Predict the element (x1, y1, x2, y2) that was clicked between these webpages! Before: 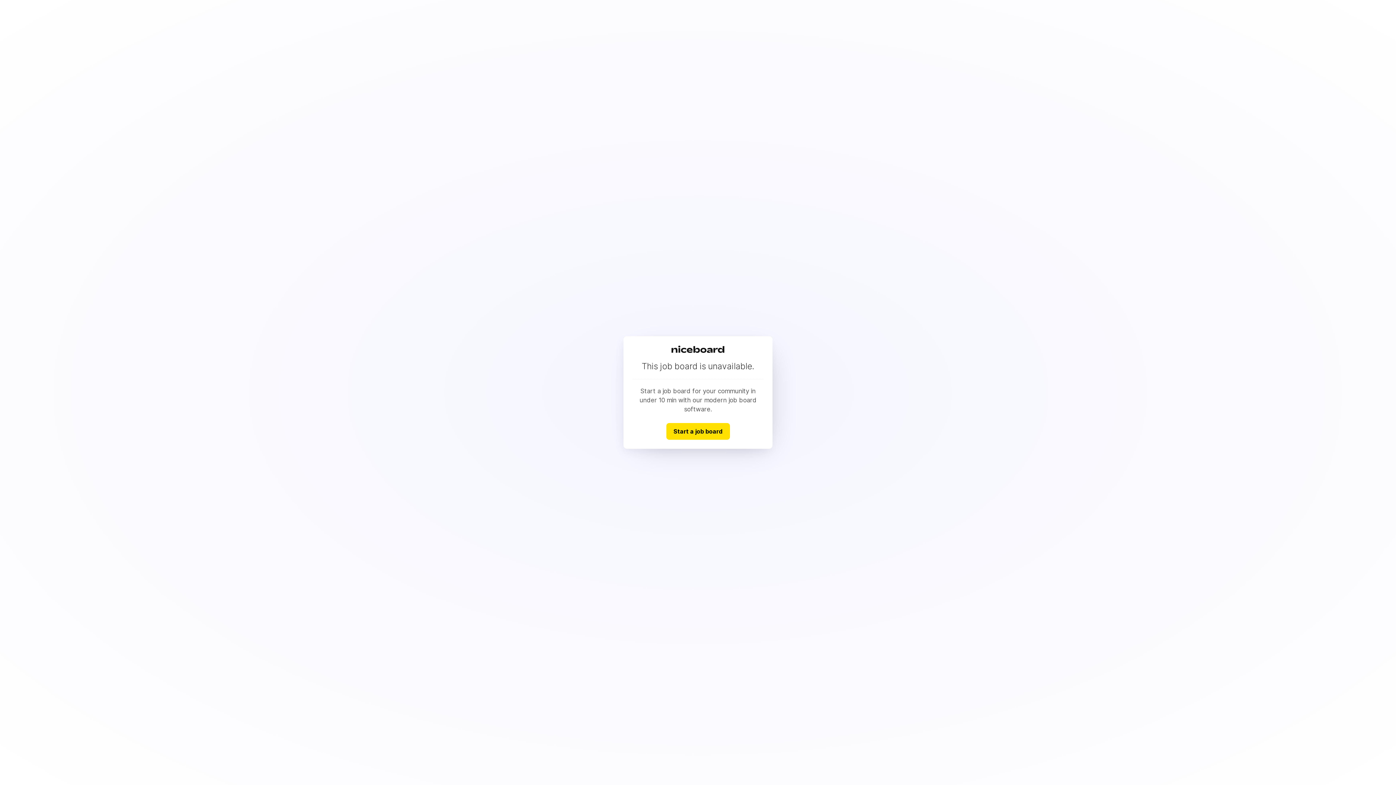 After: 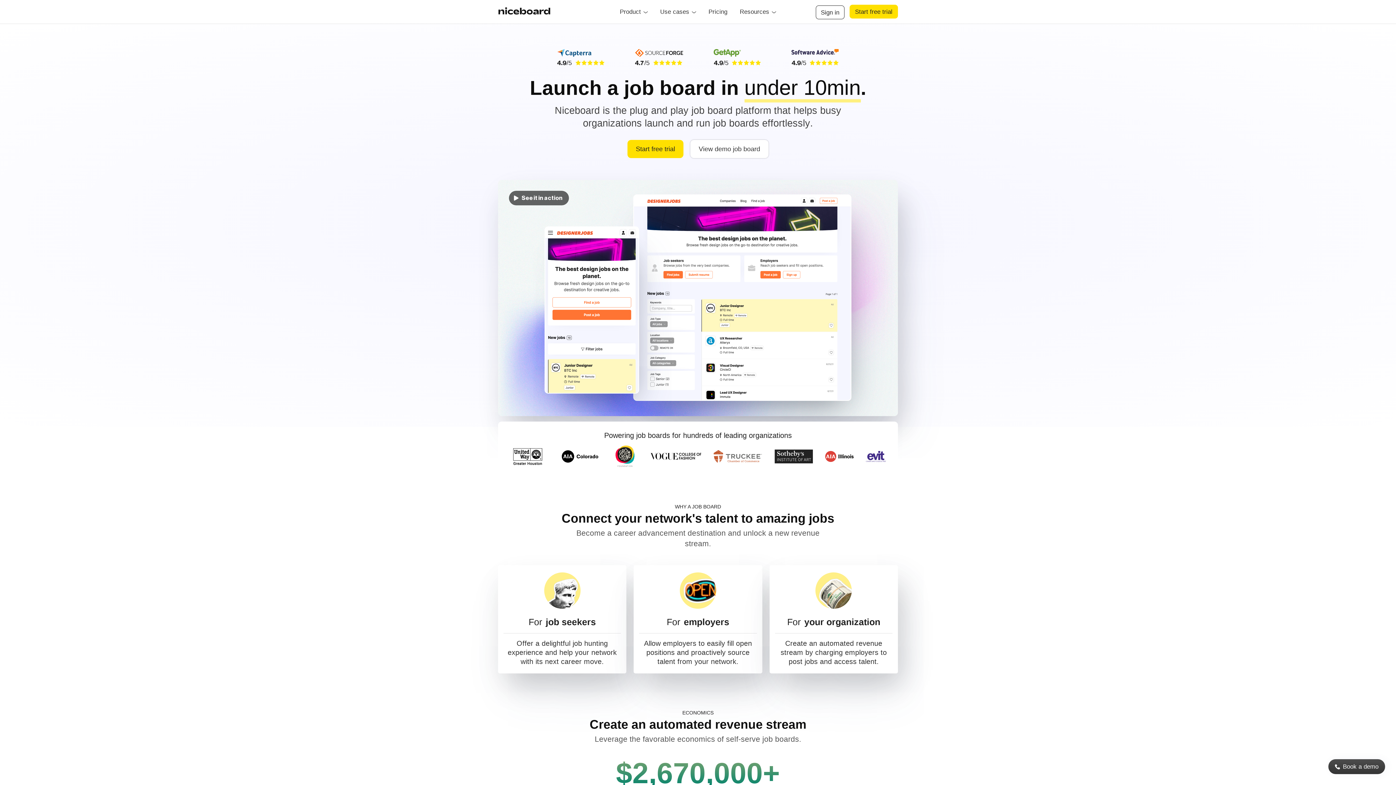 Action: label: Start a job board bbox: (666, 423, 730, 439)